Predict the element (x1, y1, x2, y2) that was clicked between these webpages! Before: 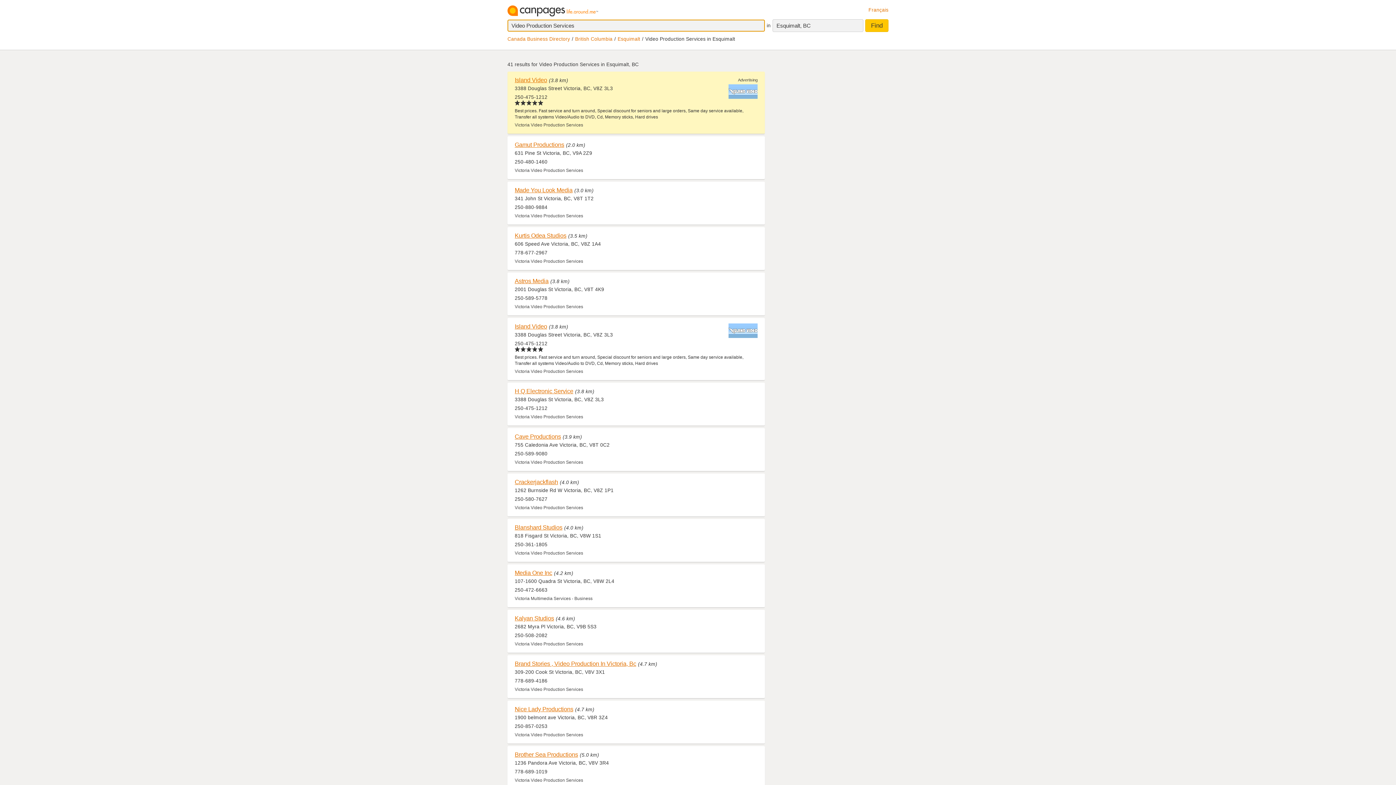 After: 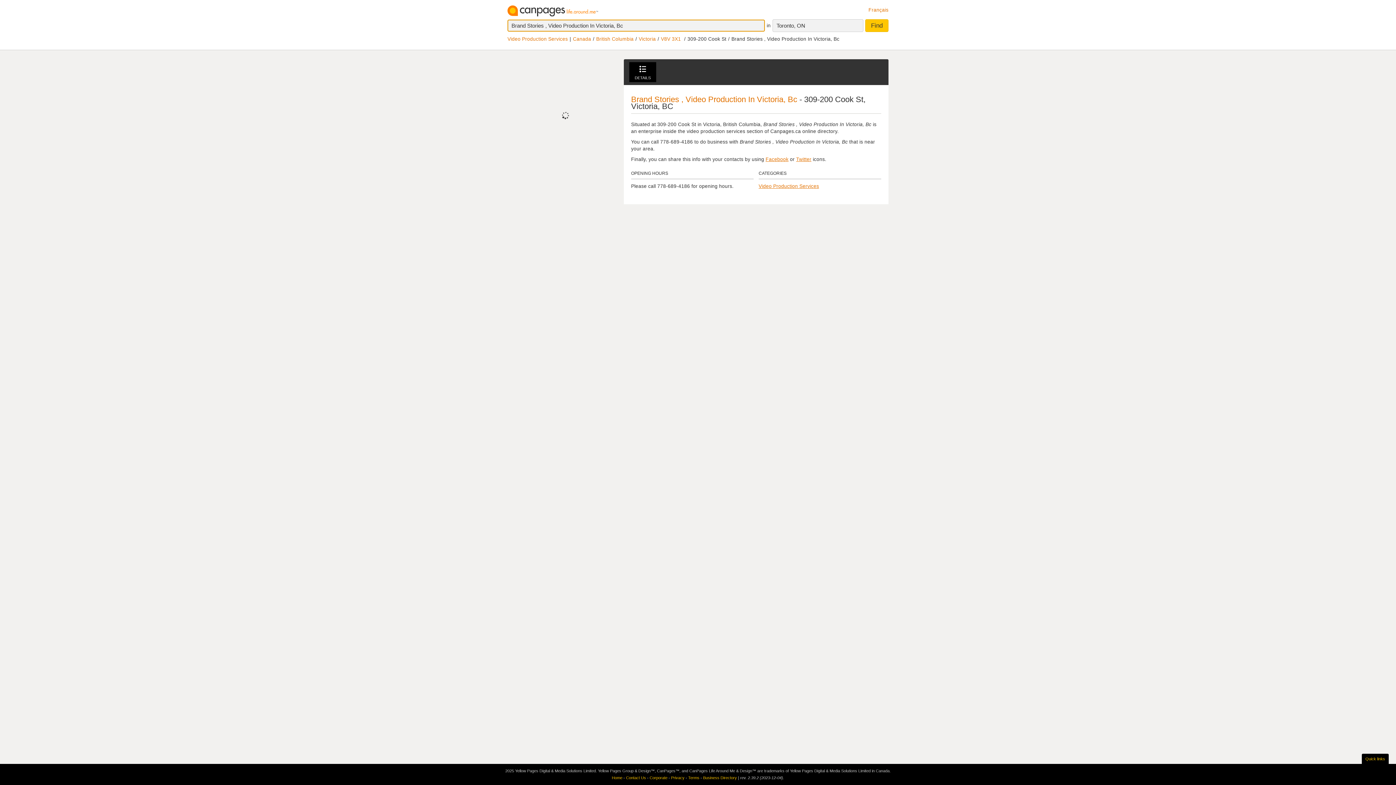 Action: label: Brand Stories , Video Production In Victoria, Bc bbox: (514, 660, 636, 667)